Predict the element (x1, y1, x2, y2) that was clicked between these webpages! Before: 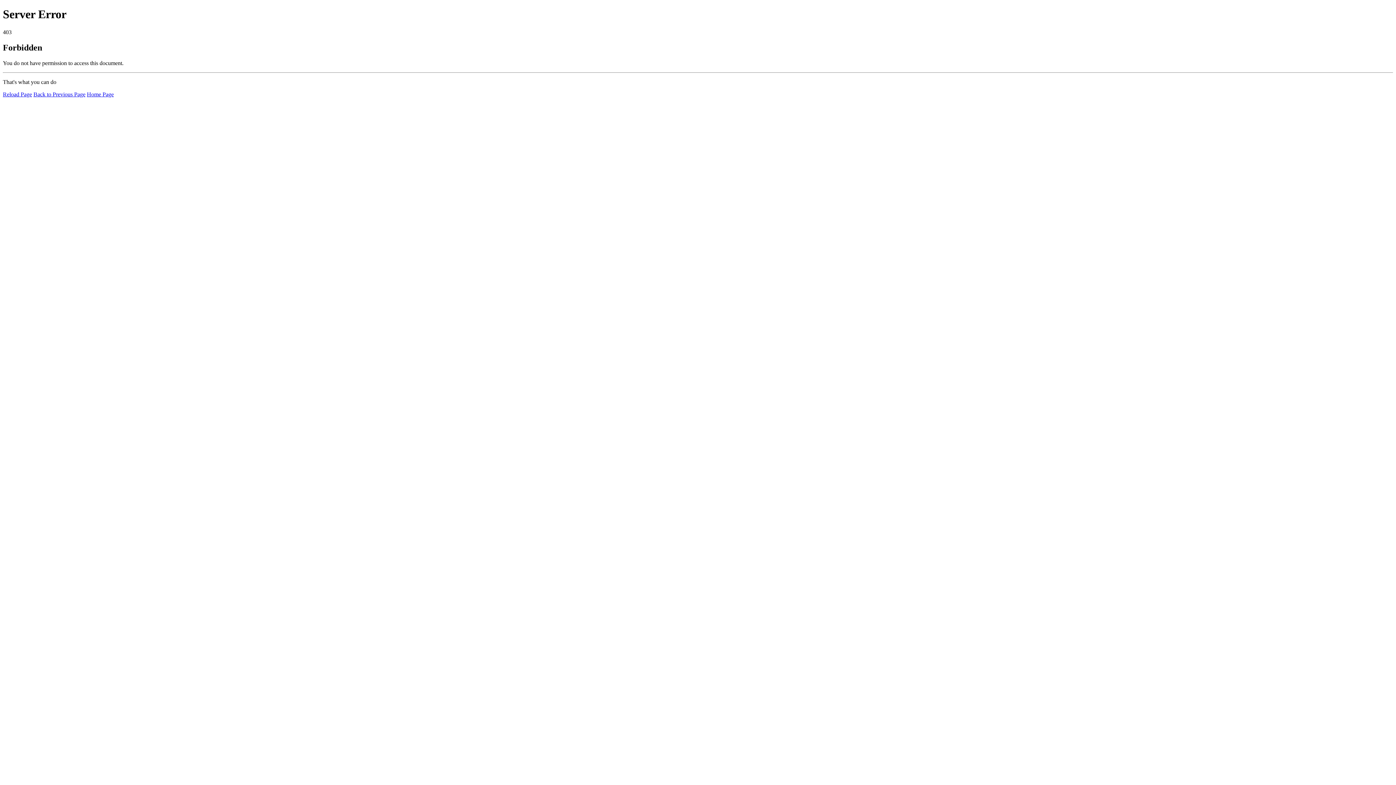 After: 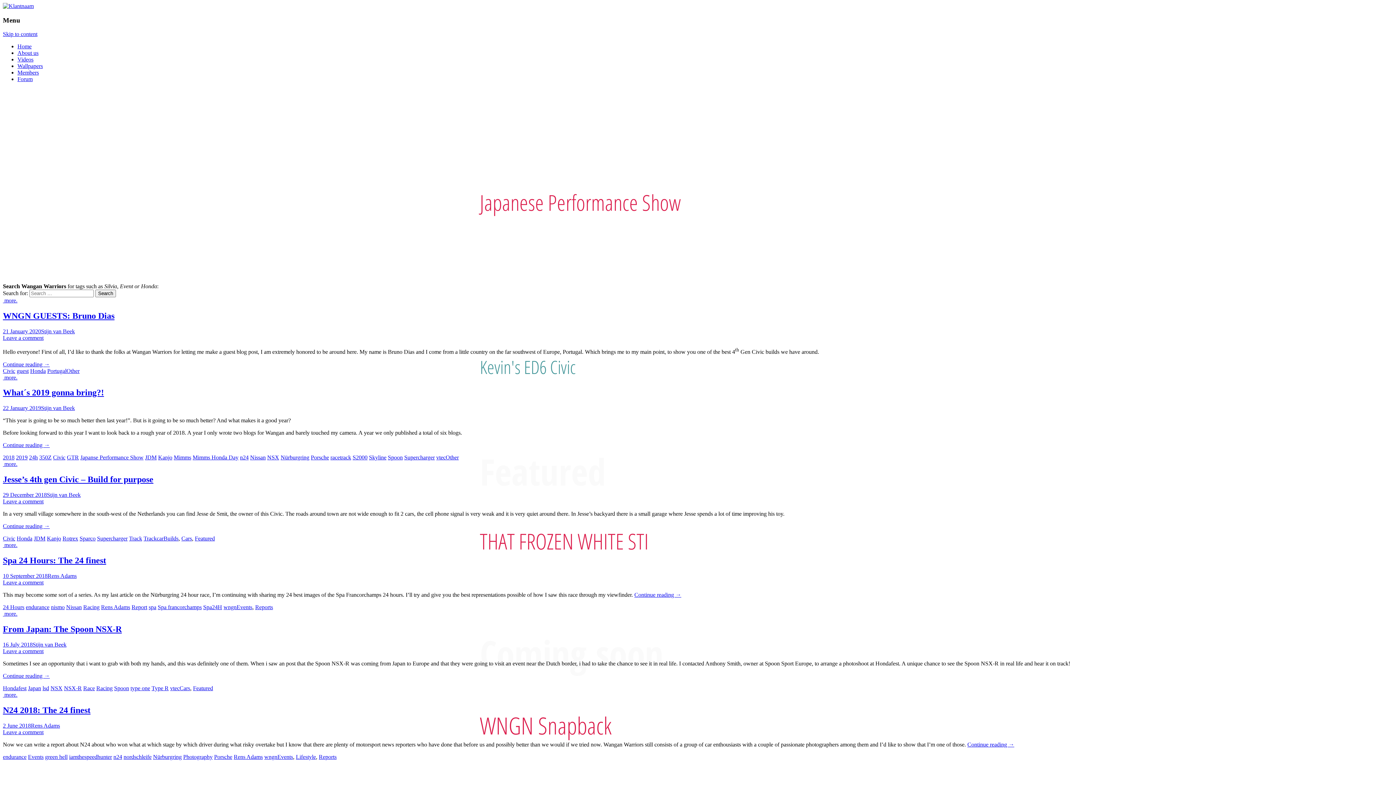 Action: label: Home Page bbox: (86, 91, 113, 97)